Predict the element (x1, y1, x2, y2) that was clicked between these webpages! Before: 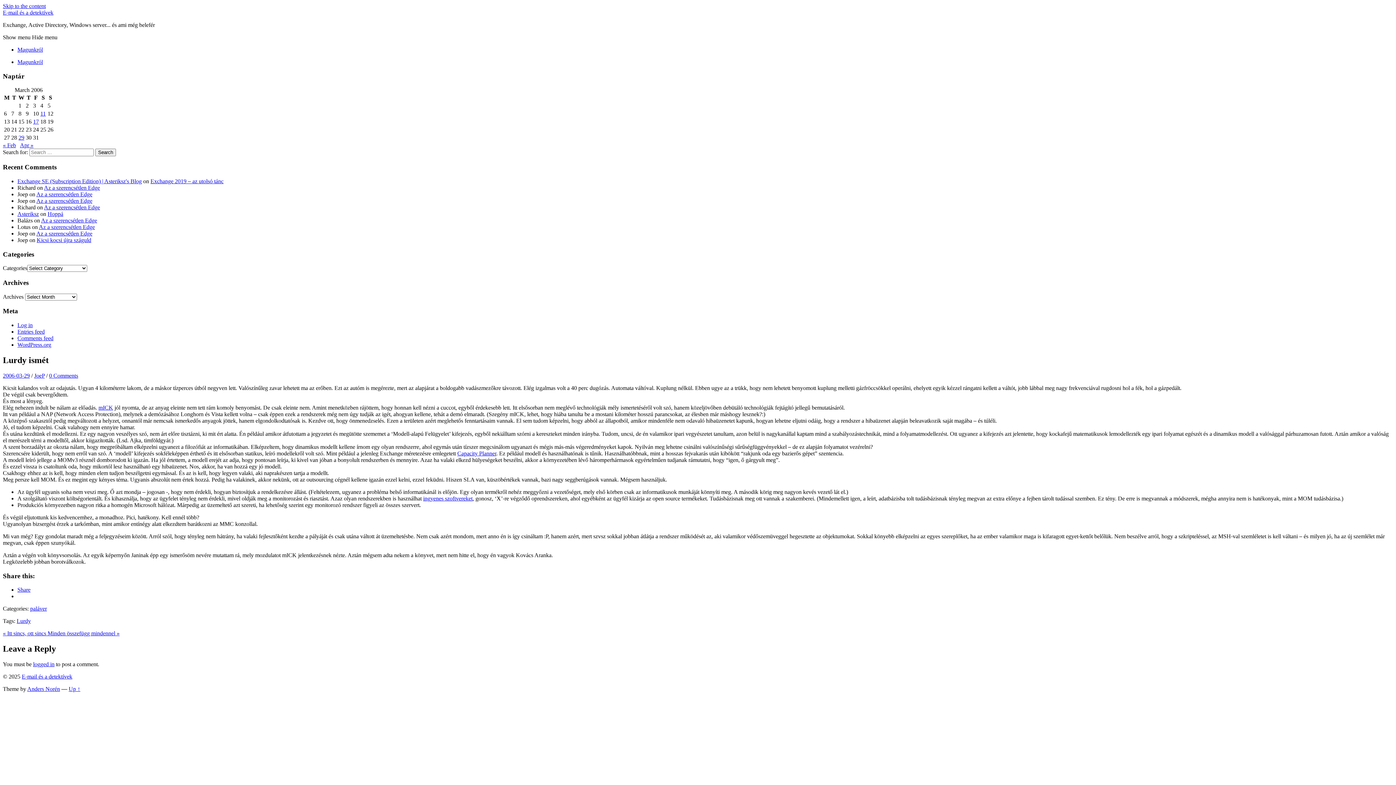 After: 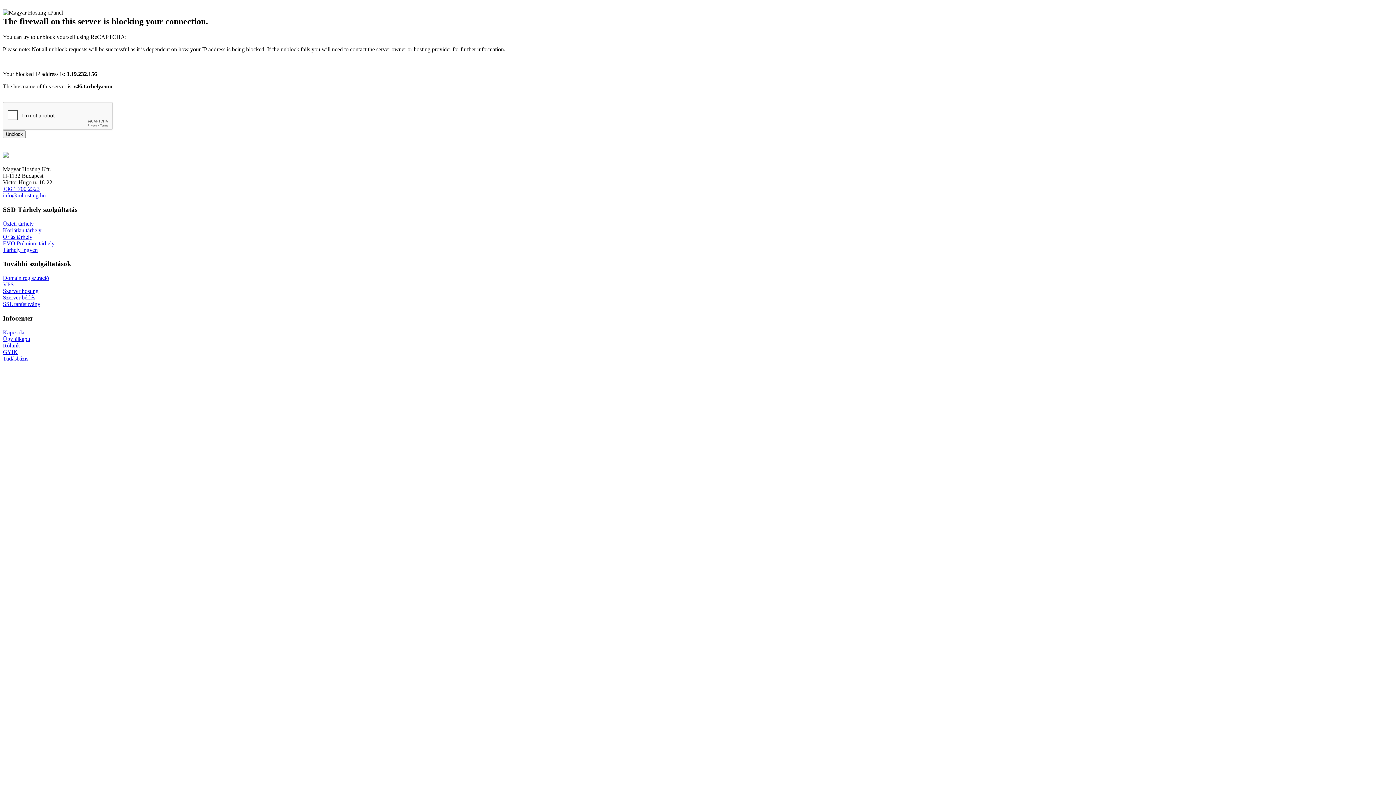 Action: label: Az a szerencsétlen Edge bbox: (36, 191, 92, 197)